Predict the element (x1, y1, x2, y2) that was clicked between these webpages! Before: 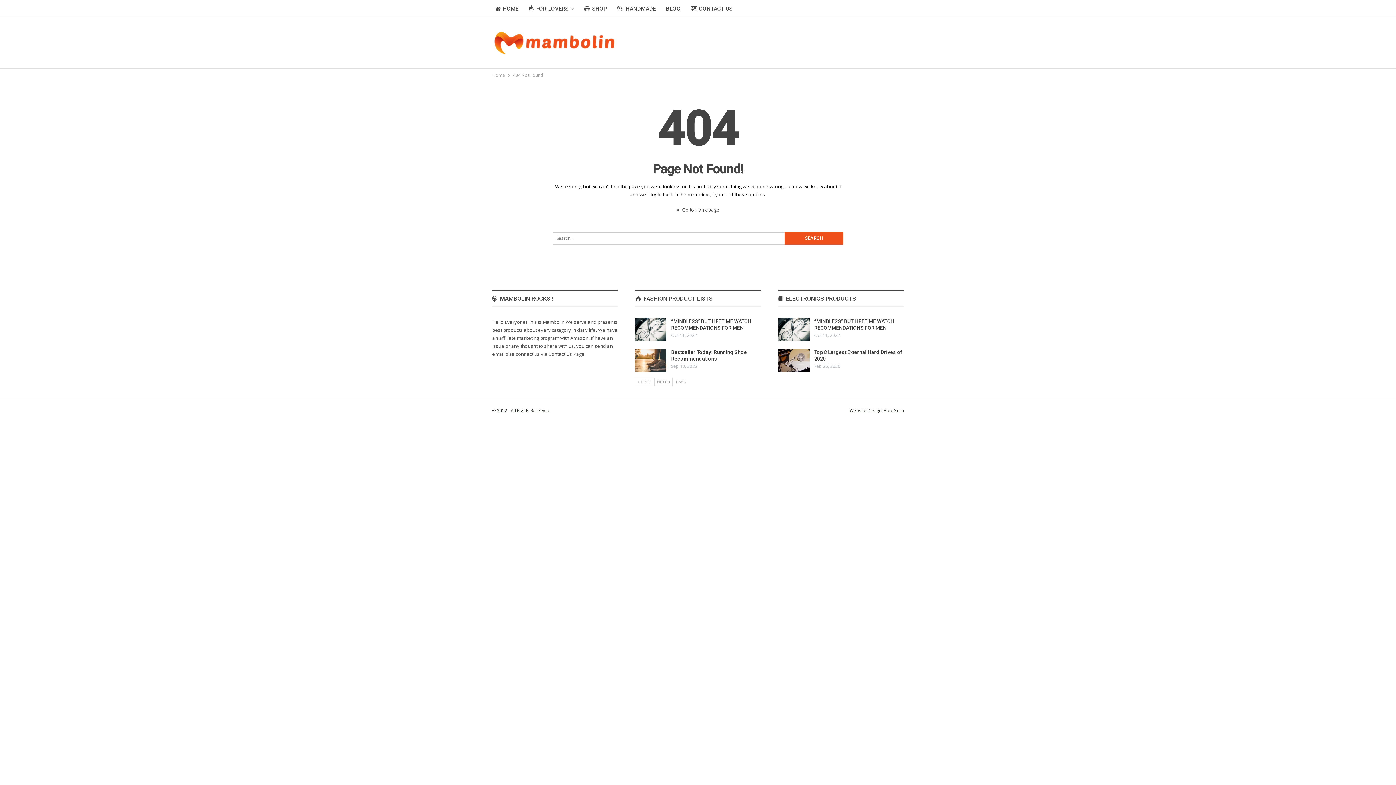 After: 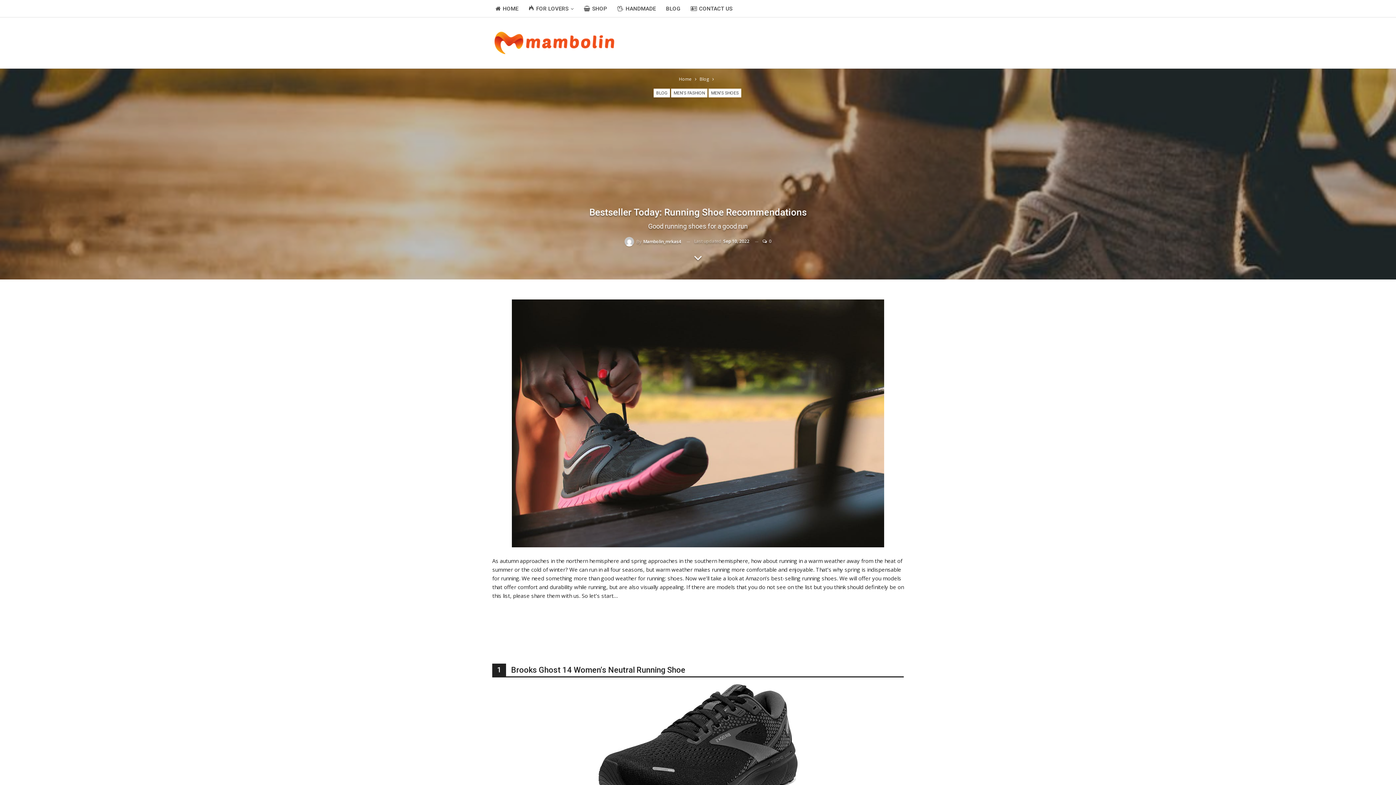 Action: label: Bestseller Today: Running Shoe Recommendations bbox: (671, 349, 747, 361)